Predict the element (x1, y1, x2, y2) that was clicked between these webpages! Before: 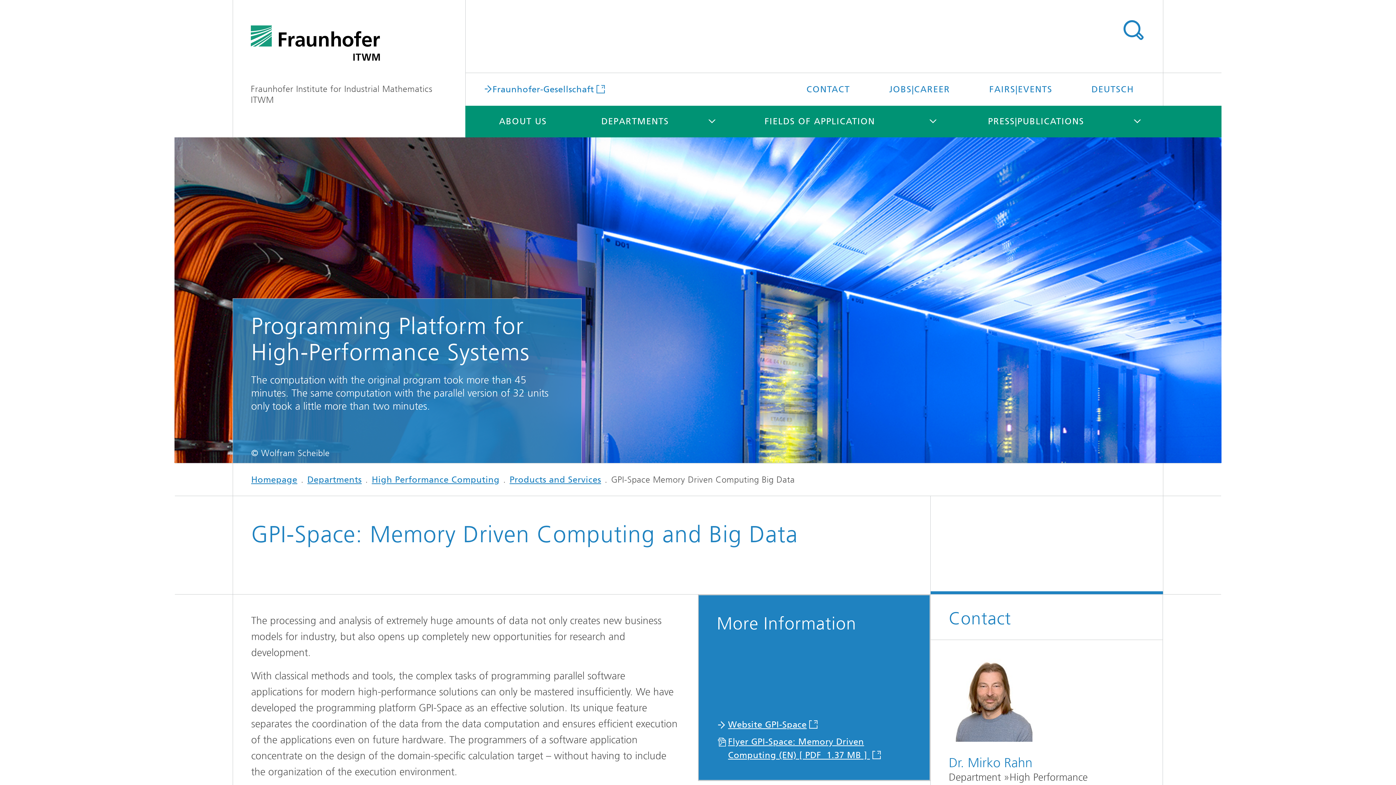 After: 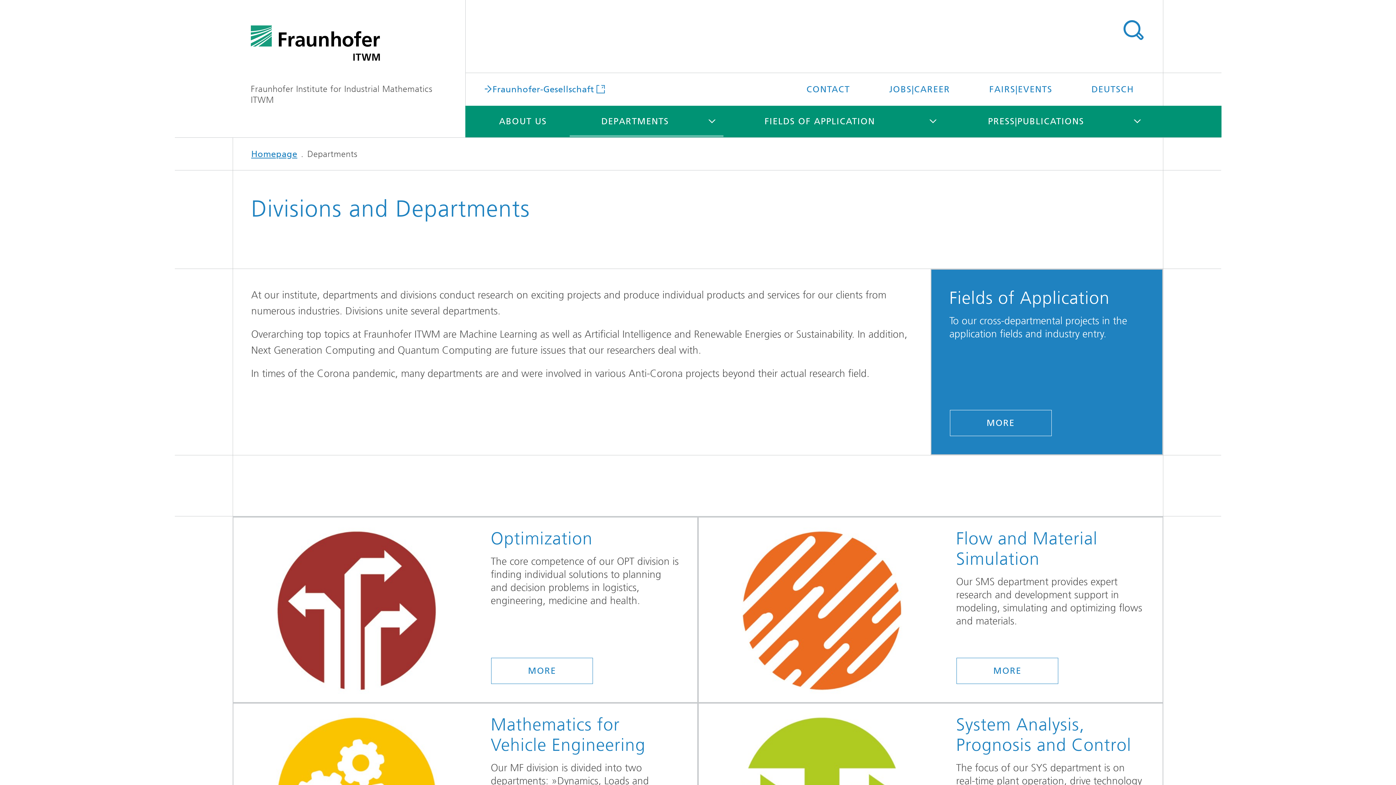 Action: label: Departments bbox: (307, 474, 361, 485)